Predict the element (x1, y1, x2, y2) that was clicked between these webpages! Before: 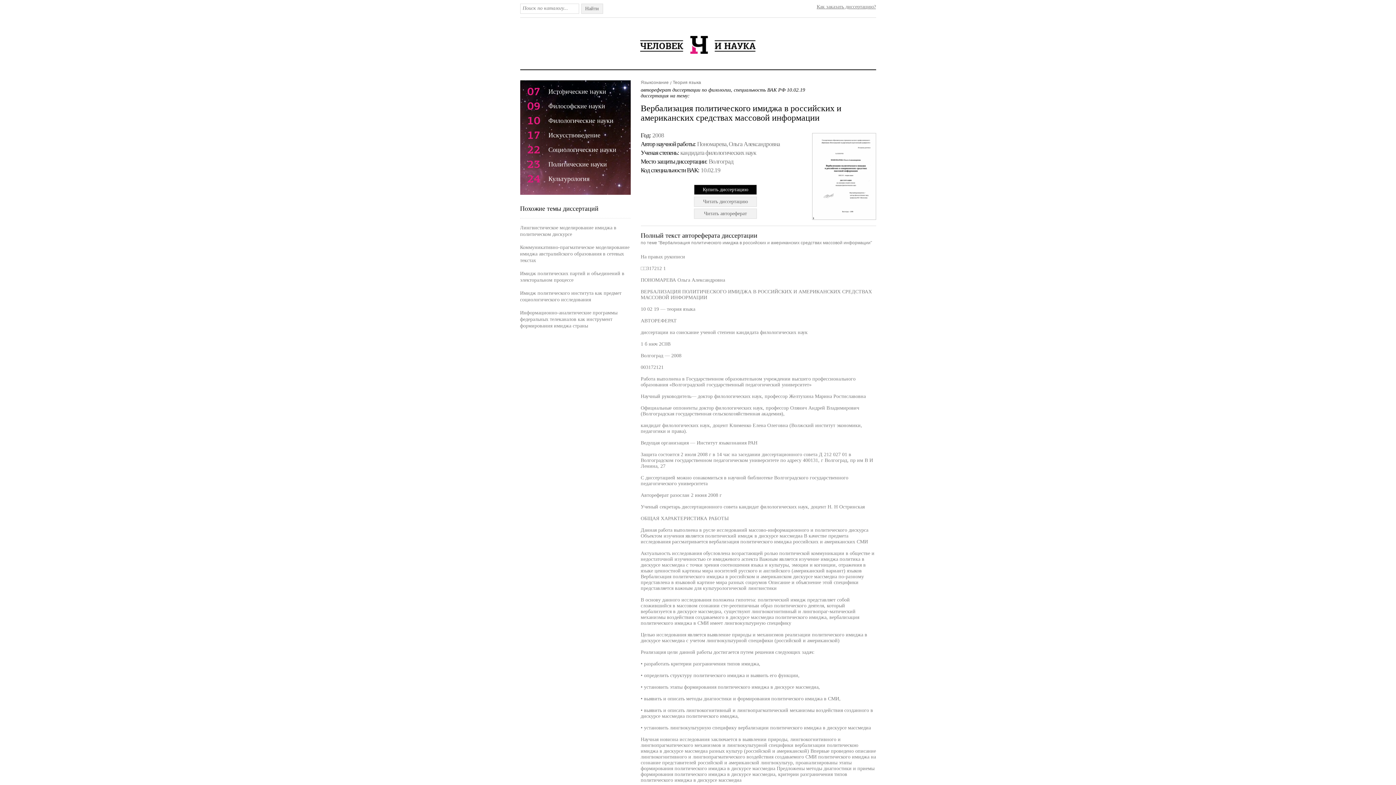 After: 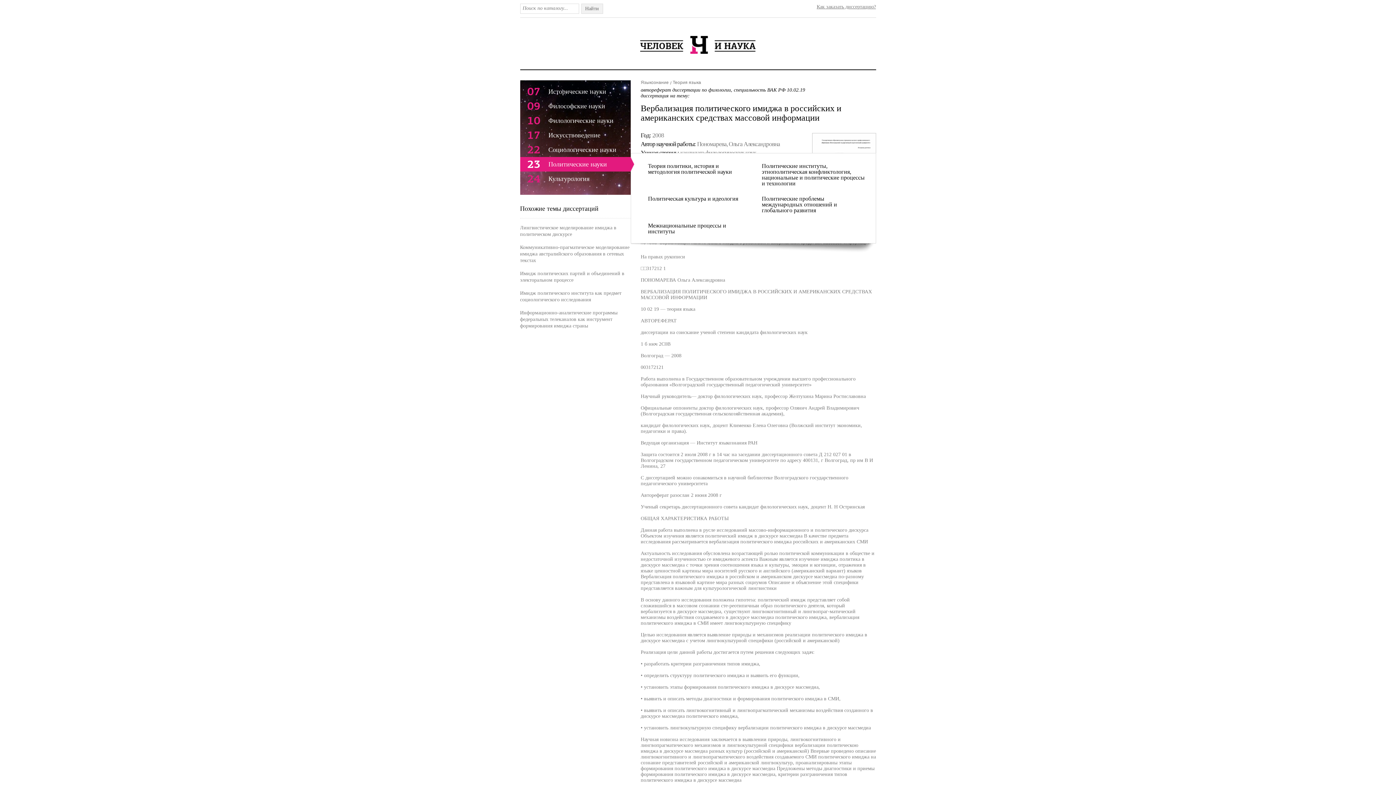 Action: label: 23
Политические науки
  bbox: (520, 157, 630, 171)